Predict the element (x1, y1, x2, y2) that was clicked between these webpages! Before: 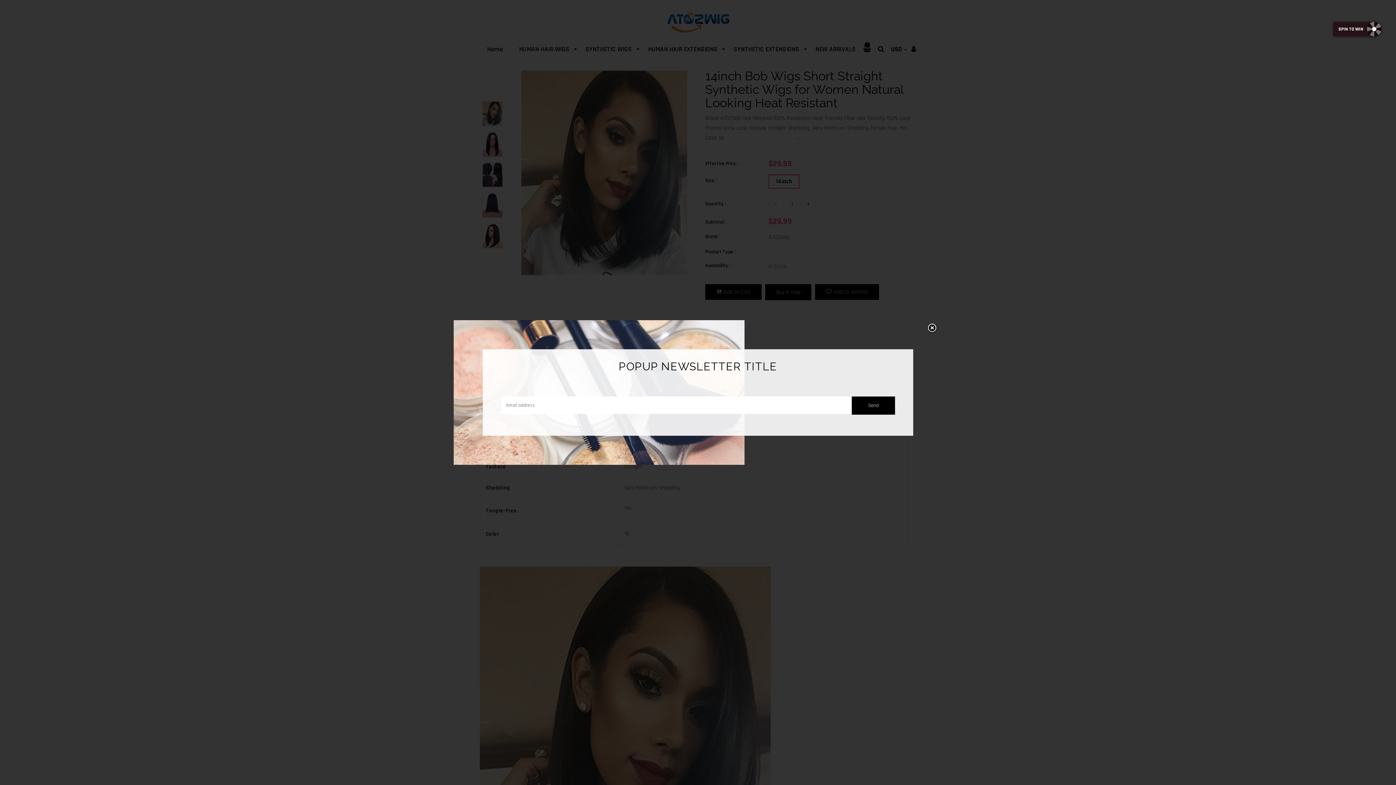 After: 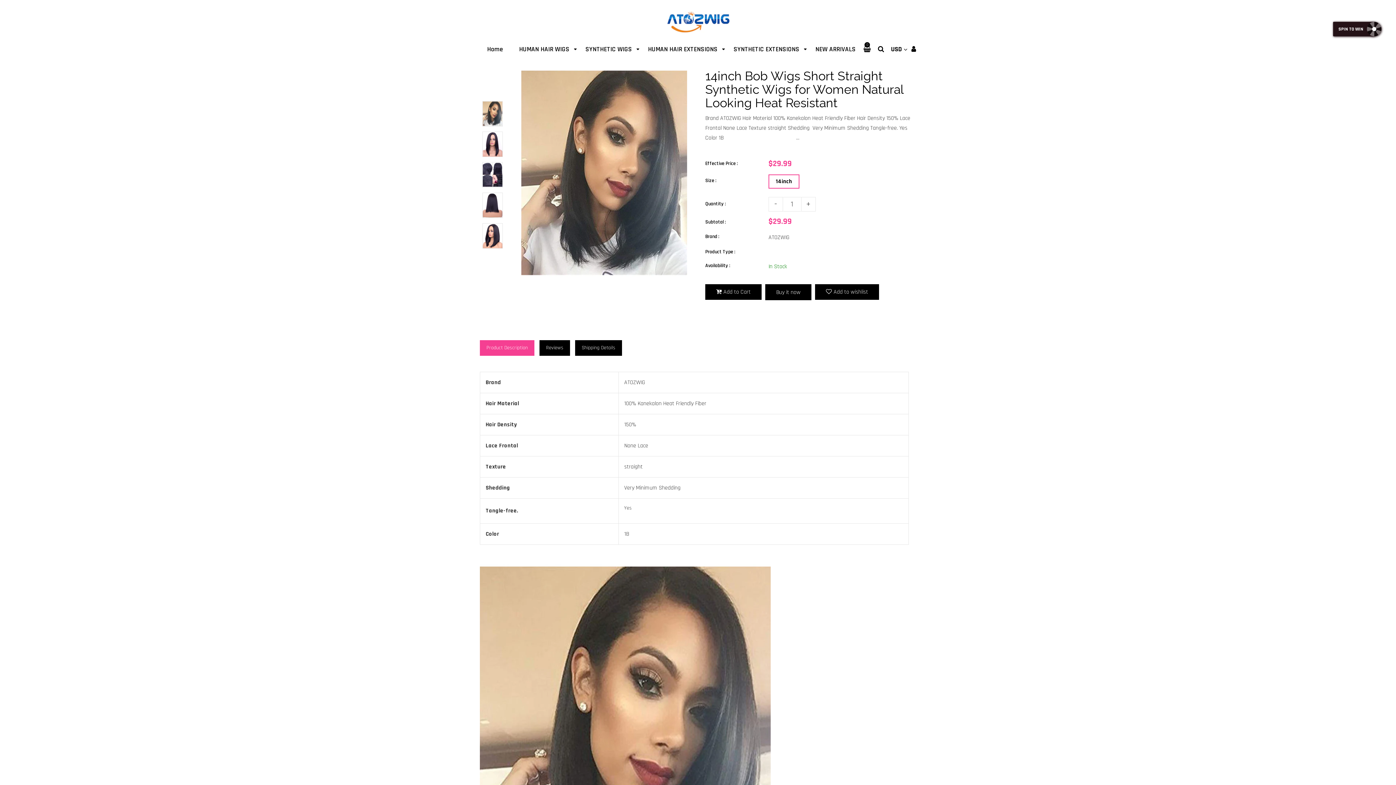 Action: bbox: (916, 318, 937, 339)